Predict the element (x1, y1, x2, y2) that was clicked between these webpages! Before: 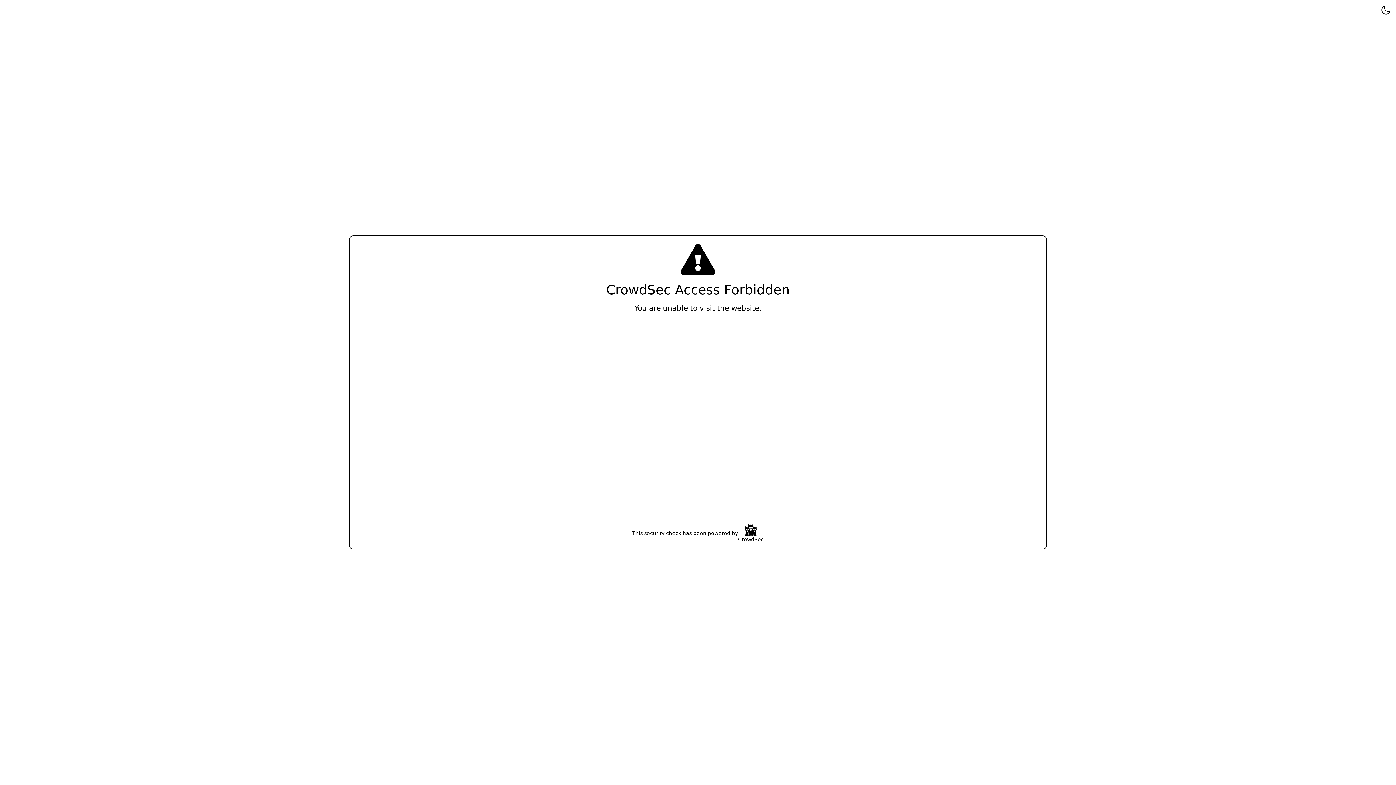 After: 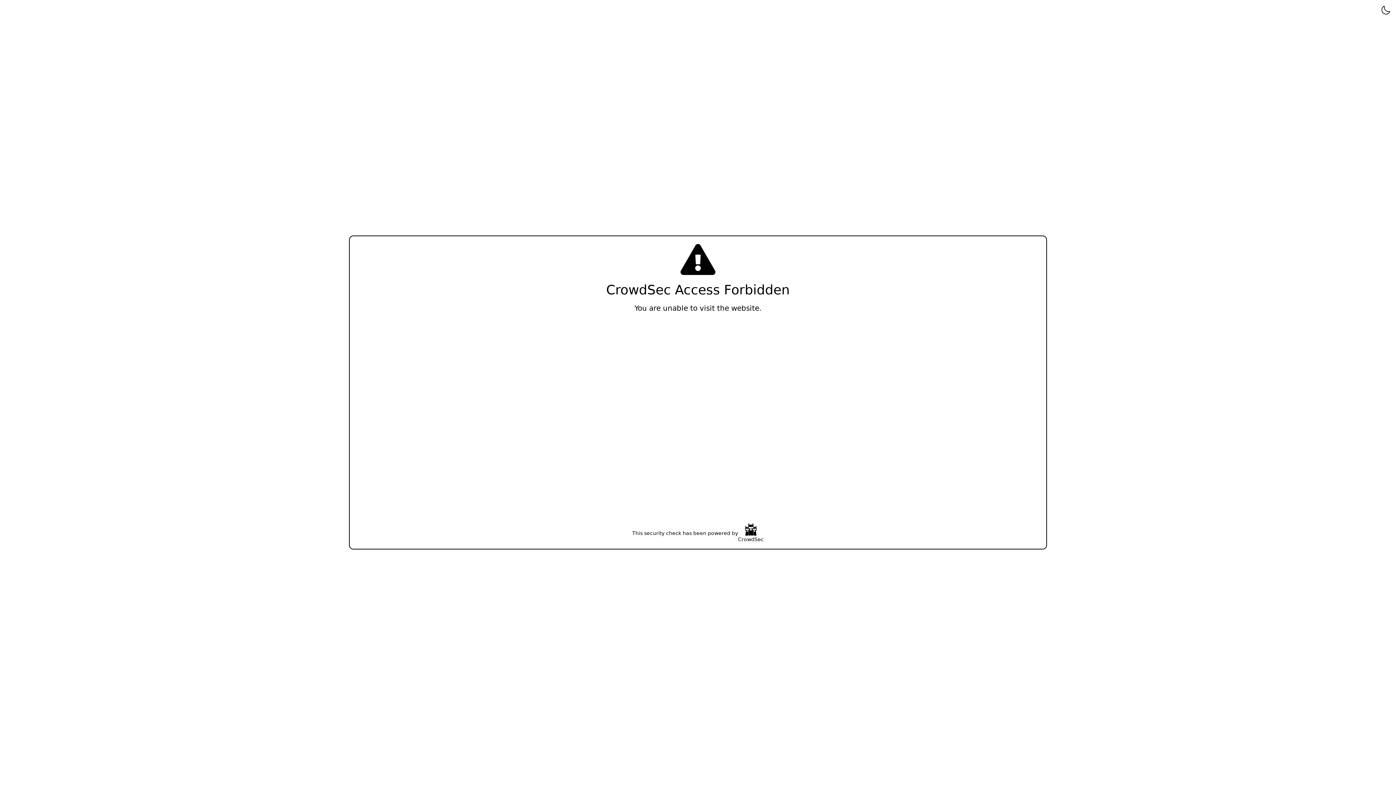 Action: label: CrowdSec bbox: (738, 523, 764, 543)